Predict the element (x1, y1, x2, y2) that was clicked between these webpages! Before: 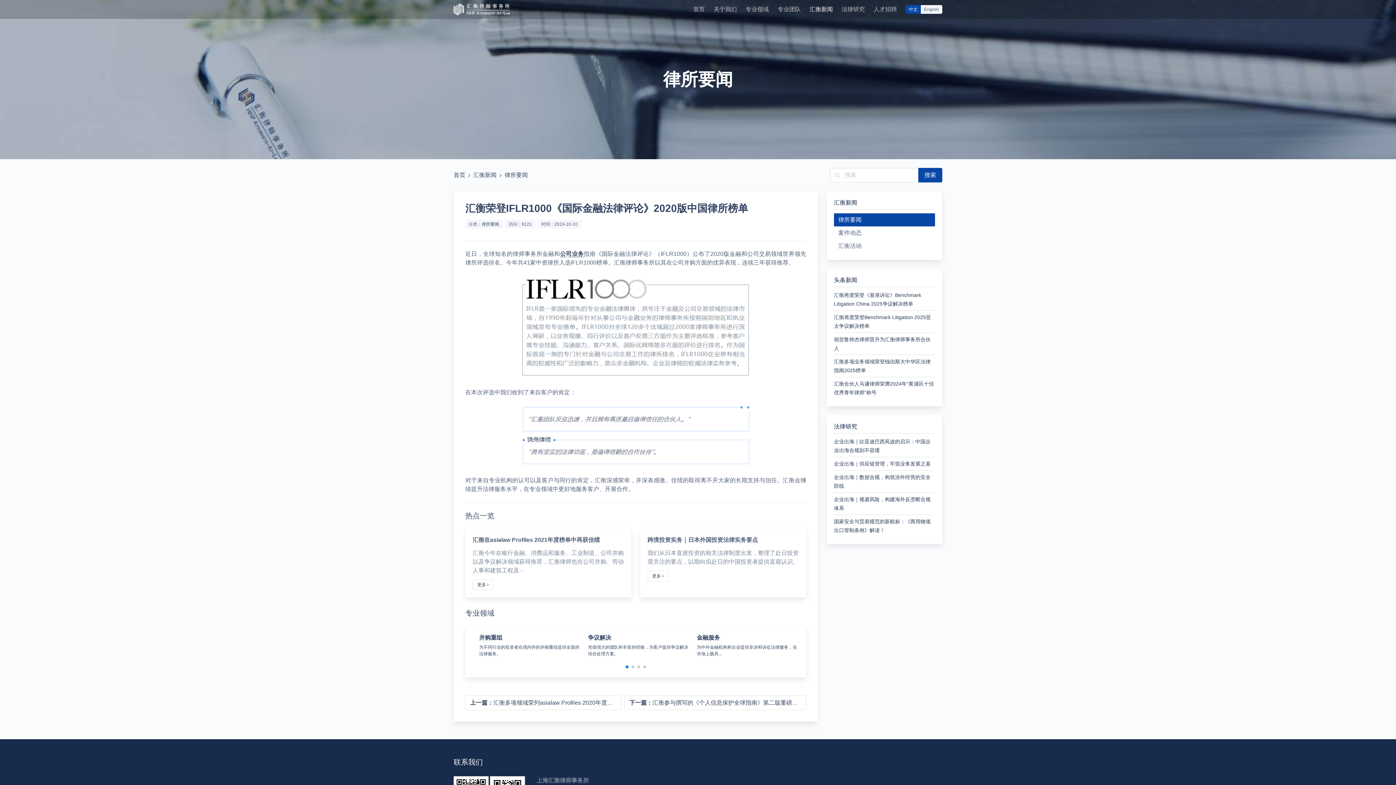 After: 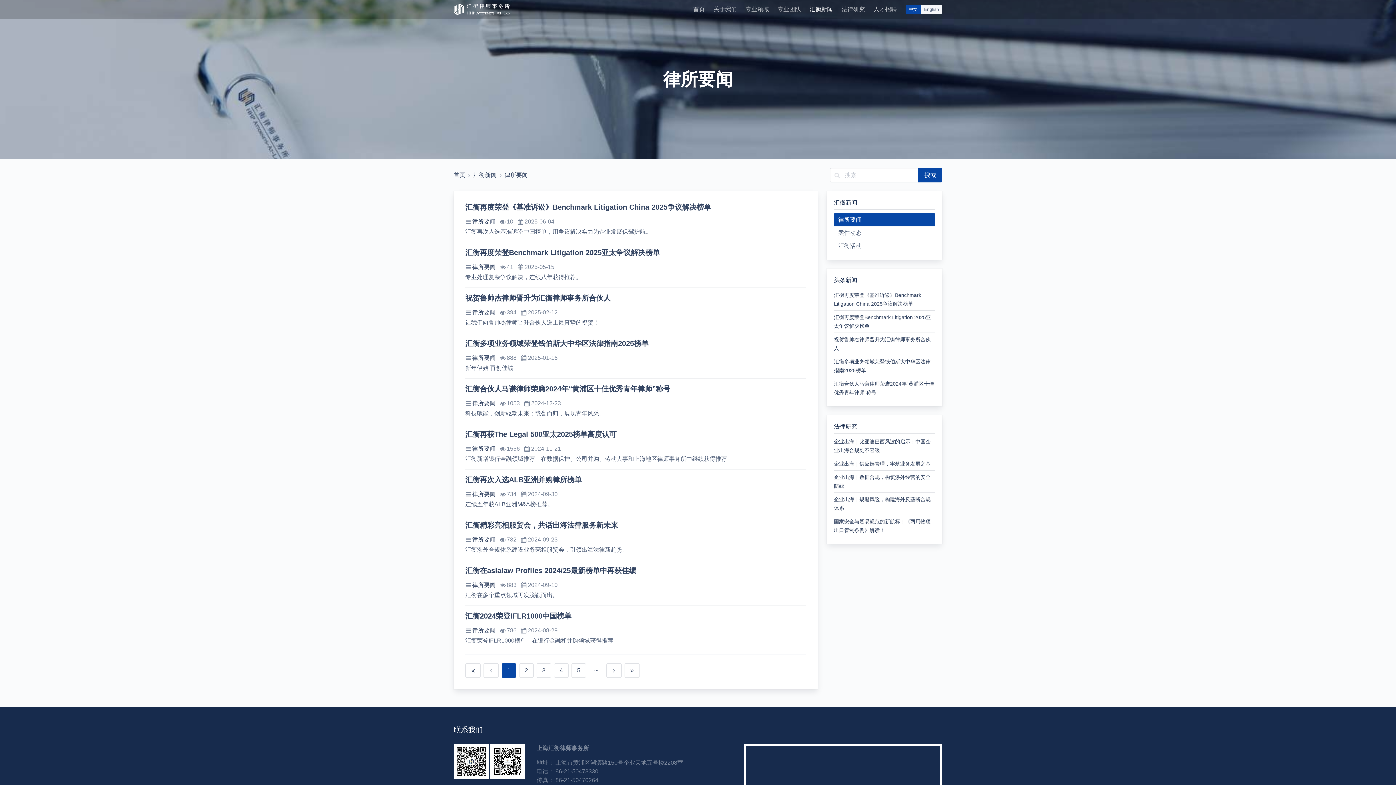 Action: label: 律所要闻 bbox: (834, 213, 935, 226)